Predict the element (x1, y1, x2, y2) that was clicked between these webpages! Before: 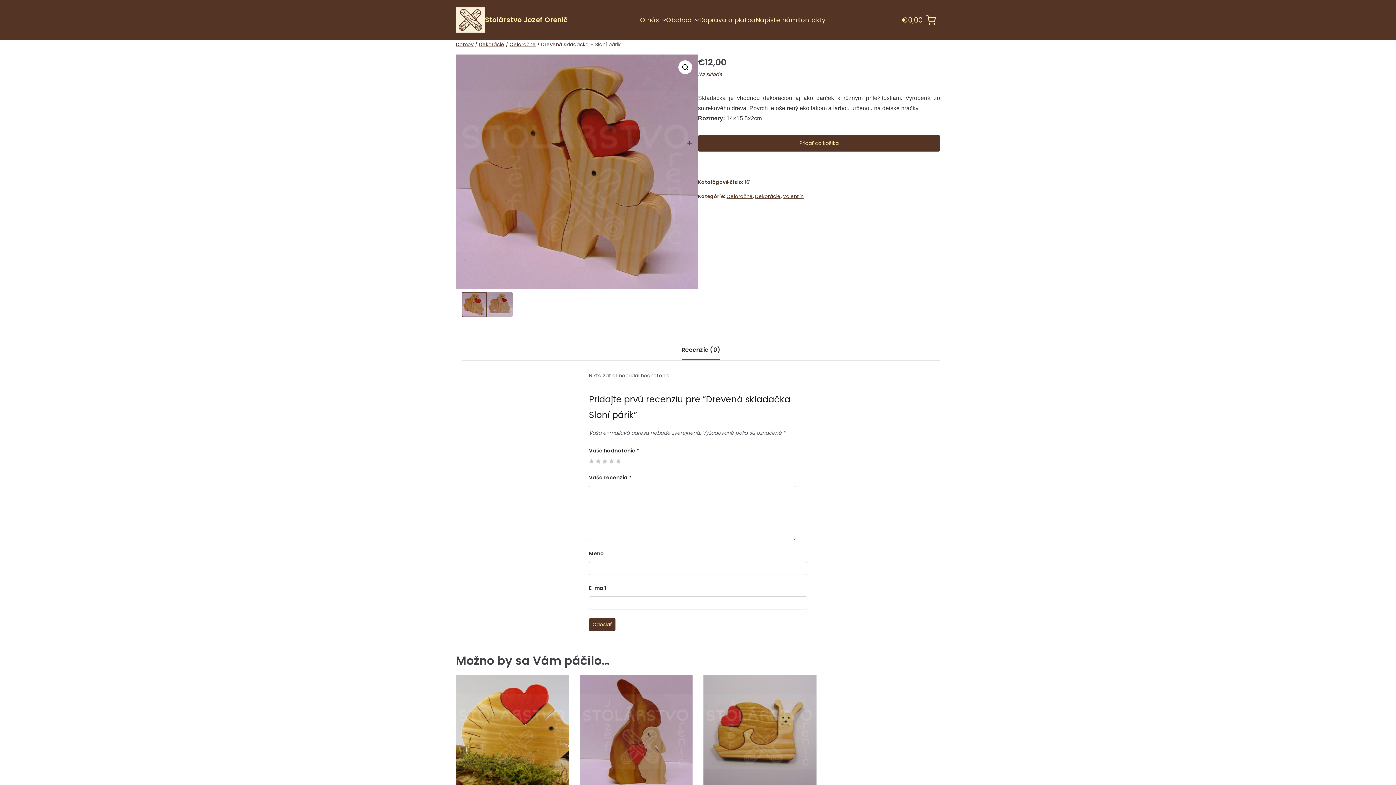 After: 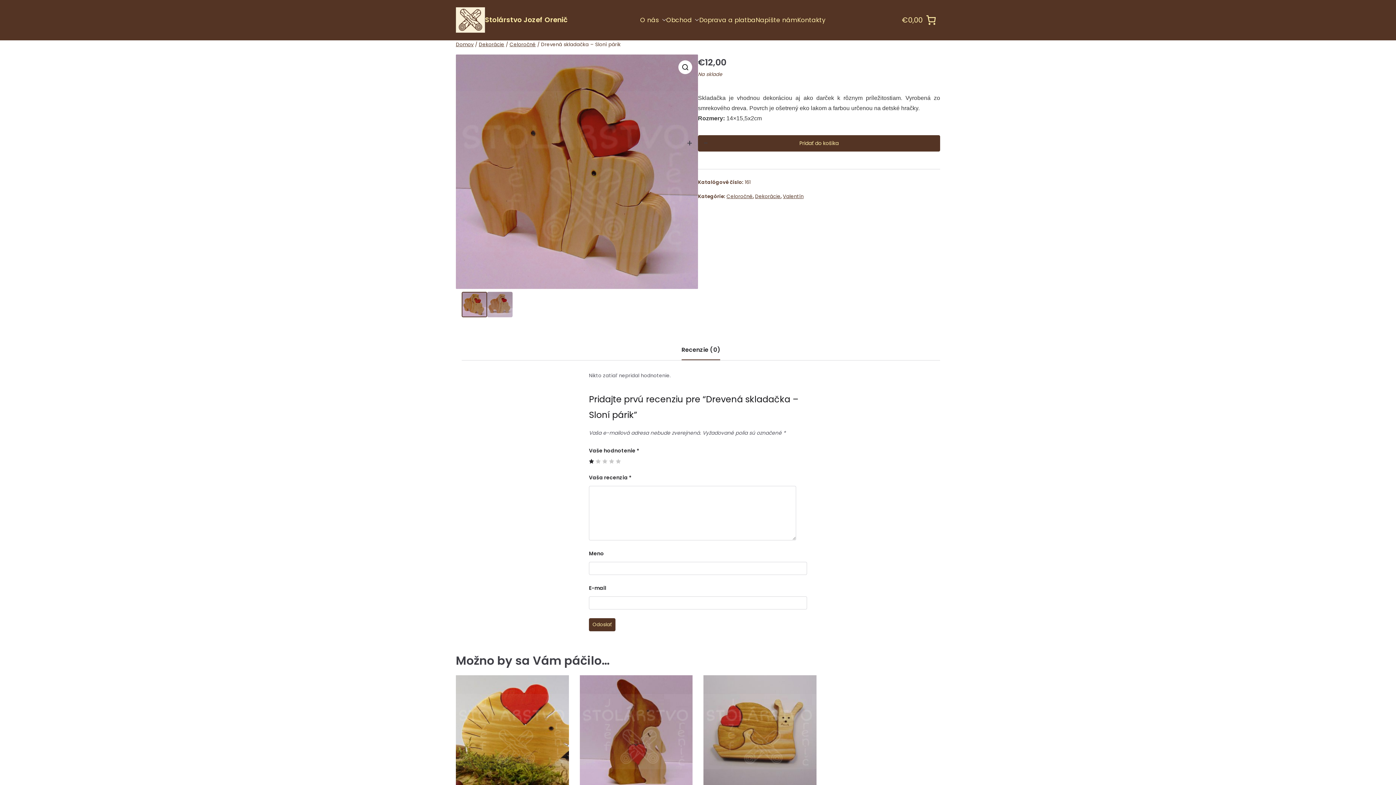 Action: bbox: (589, 459, 593, 464) label: 1